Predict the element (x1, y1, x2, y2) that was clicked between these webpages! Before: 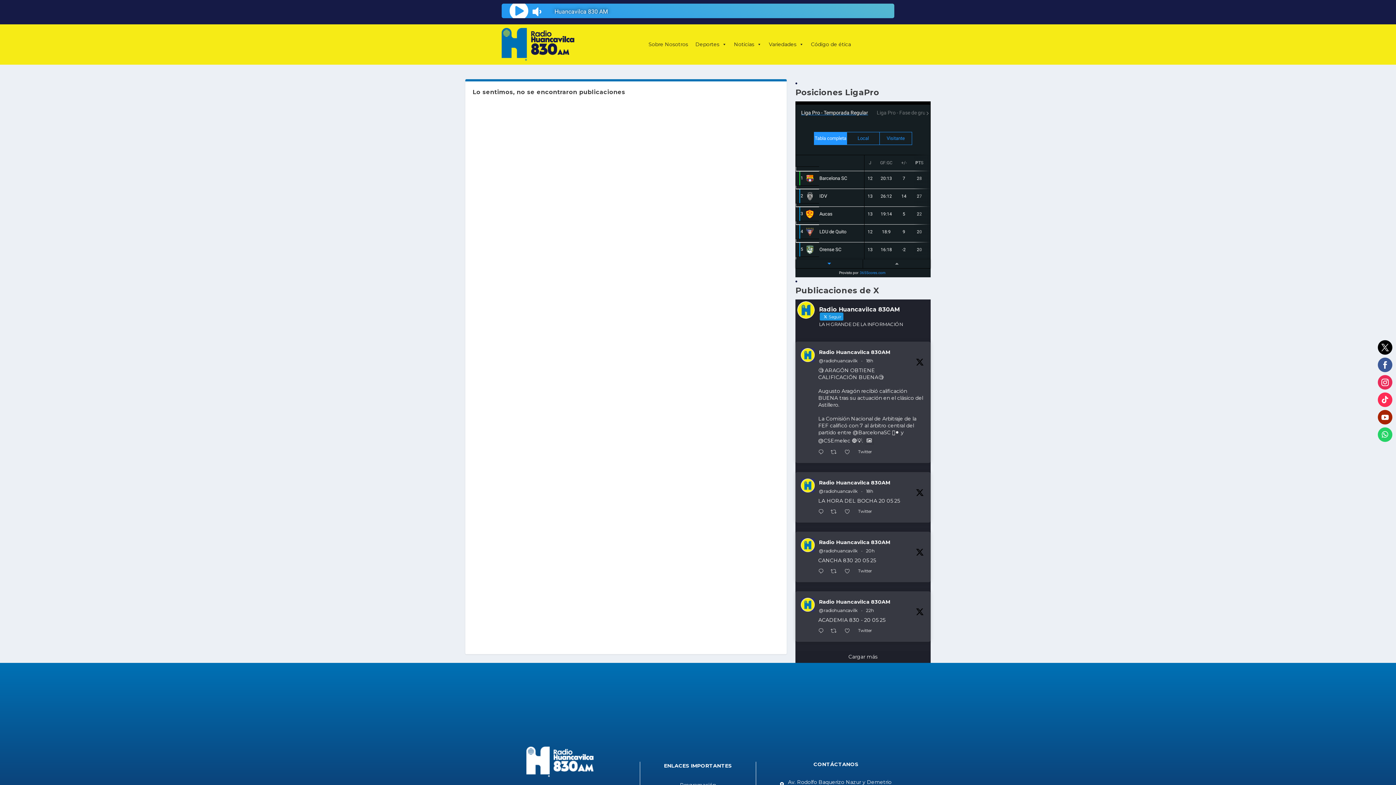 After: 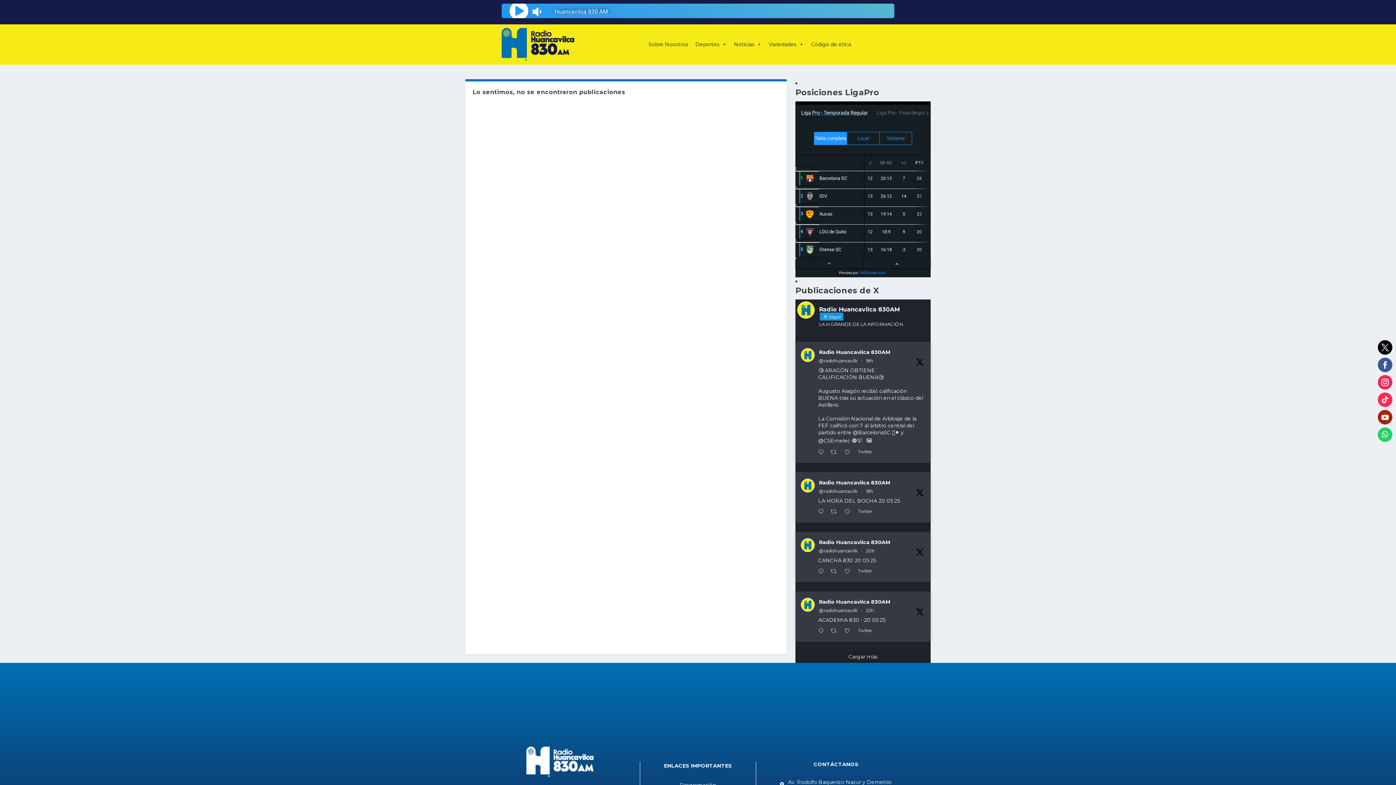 Action: bbox: (819, 348, 890, 356) label: Radio Huancavilca 830AM